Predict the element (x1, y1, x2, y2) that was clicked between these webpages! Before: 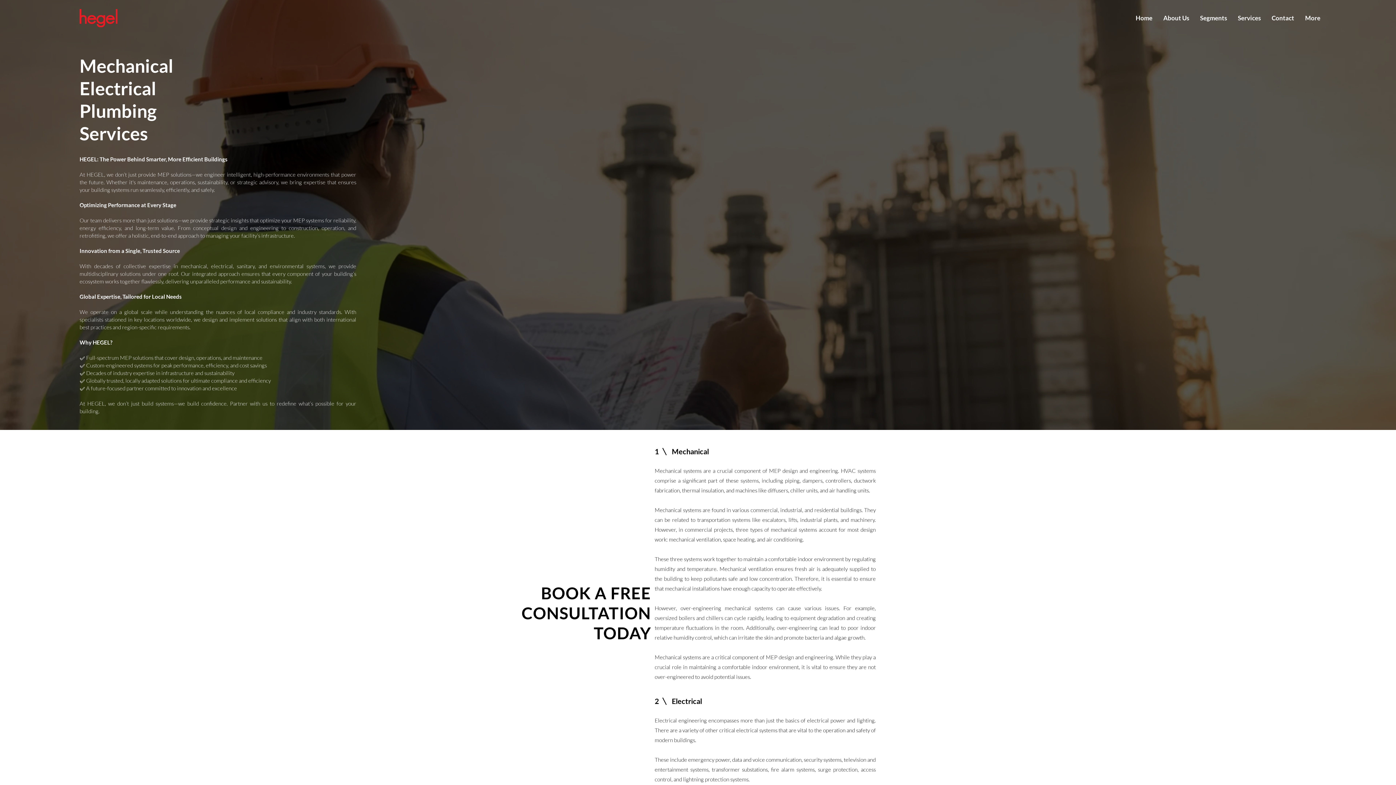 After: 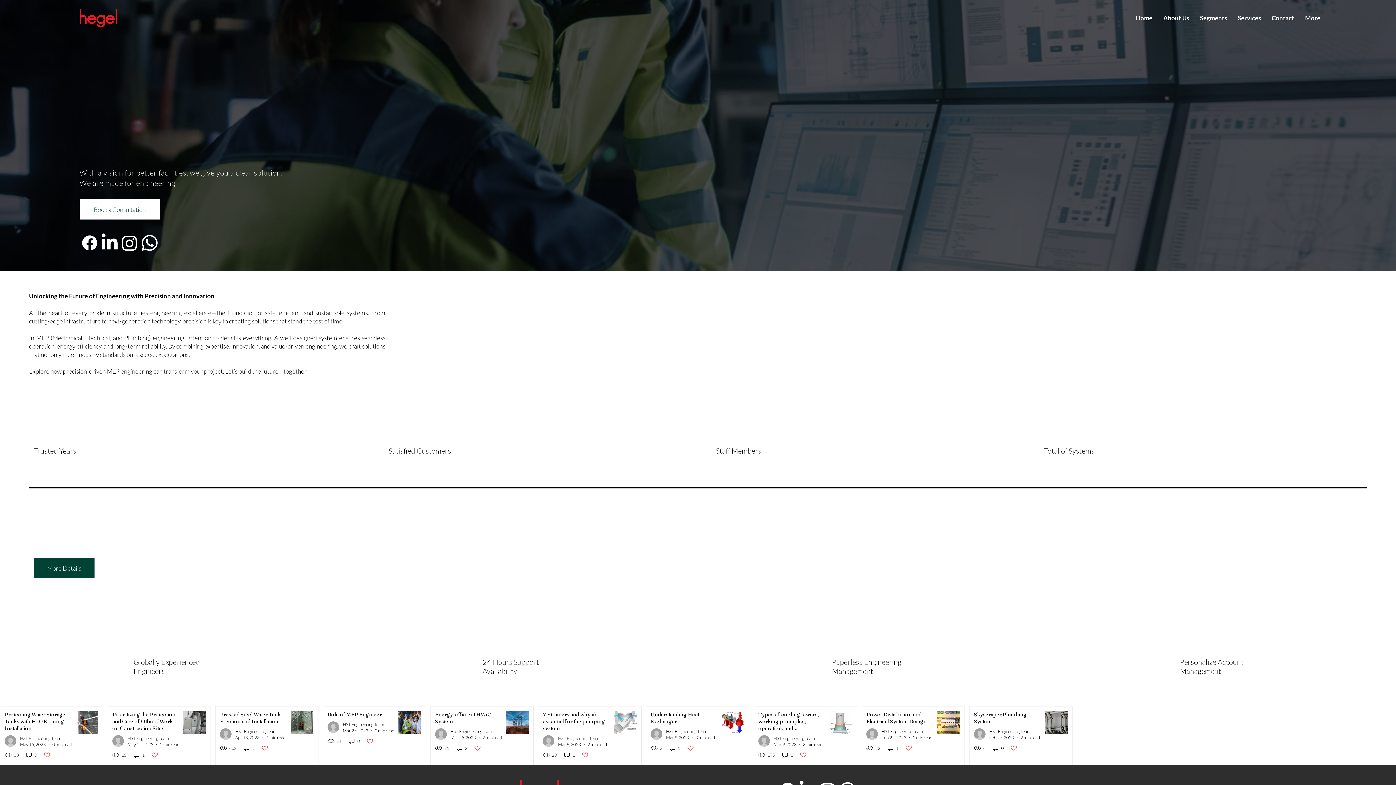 Action: label: Home bbox: (1130, 10, 1158, 25)